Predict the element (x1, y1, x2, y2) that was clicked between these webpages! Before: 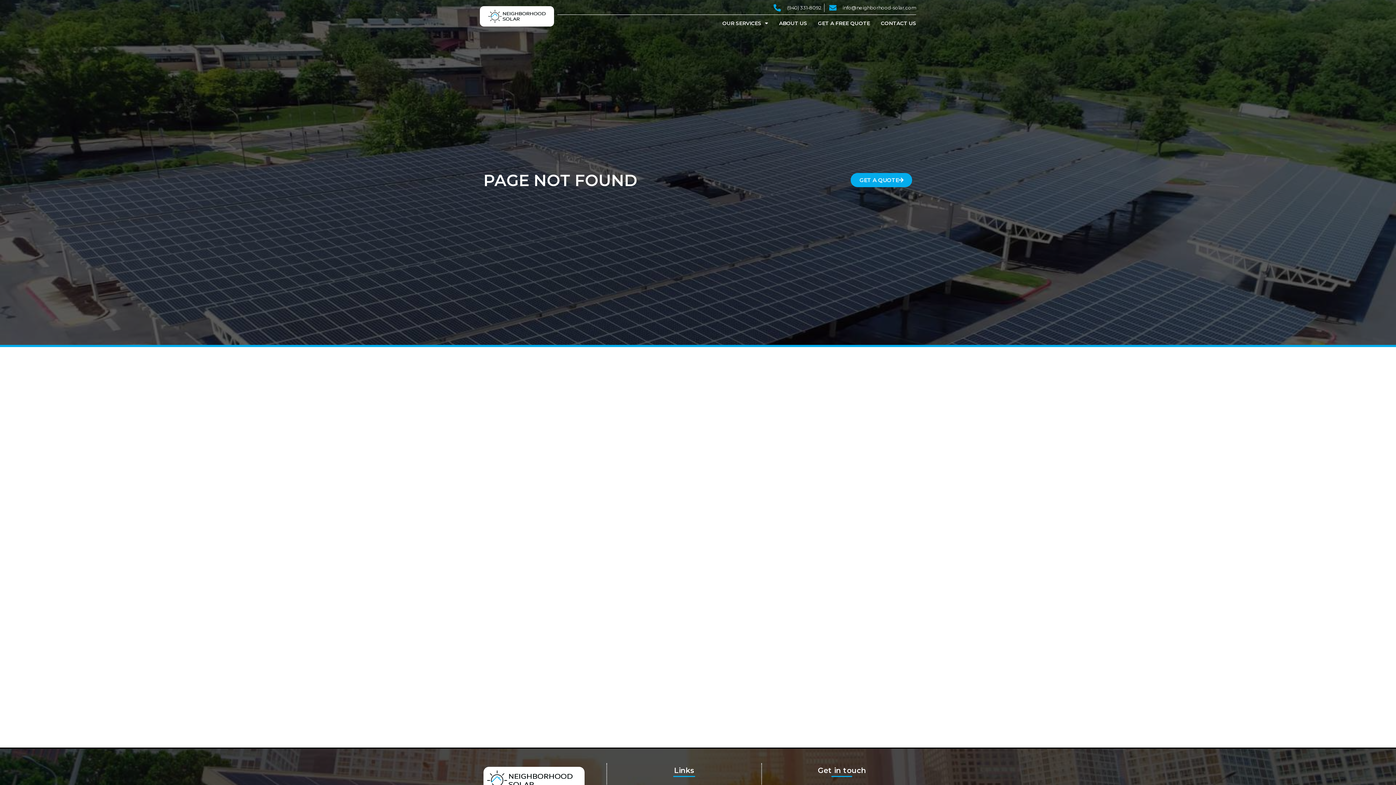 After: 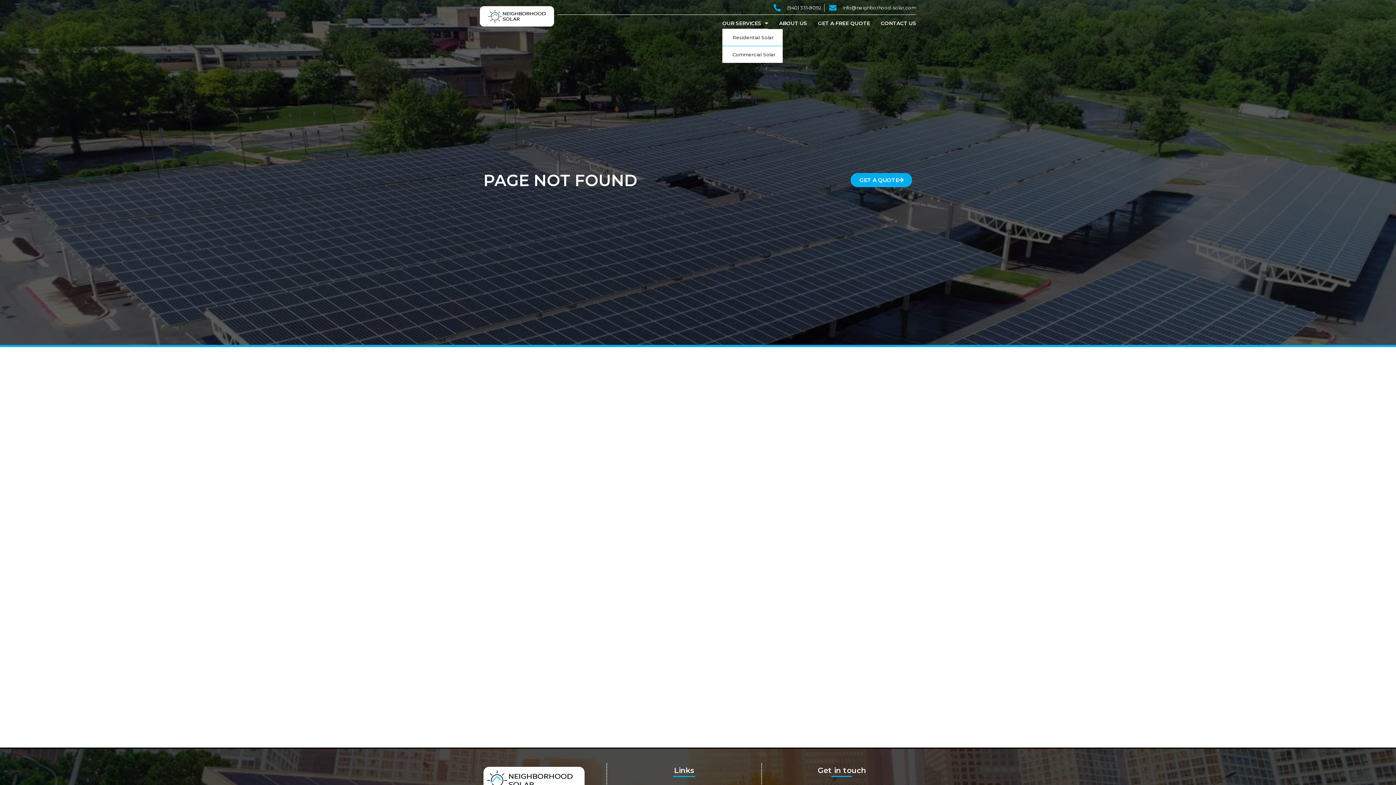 Action: label: OUR SERVICES bbox: (722, 17, 768, 29)